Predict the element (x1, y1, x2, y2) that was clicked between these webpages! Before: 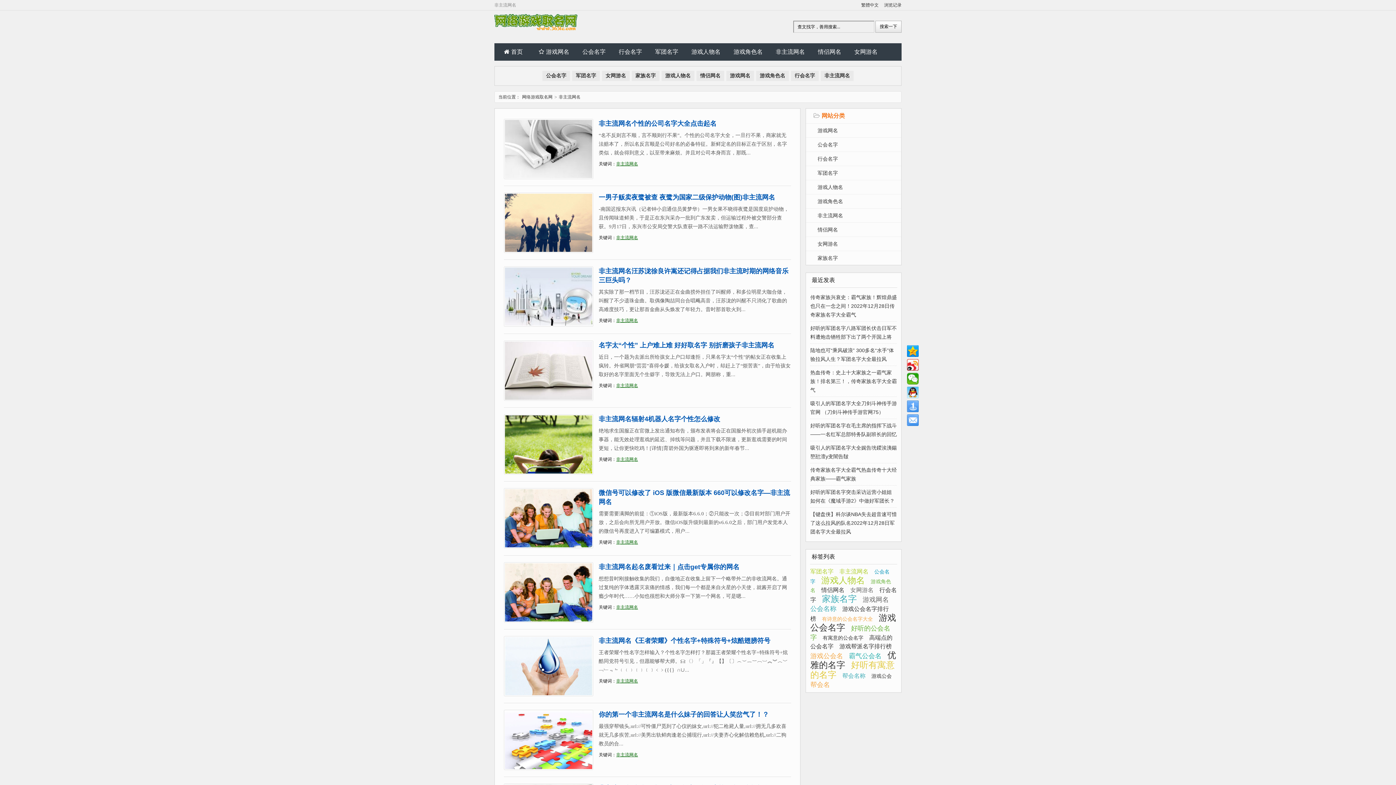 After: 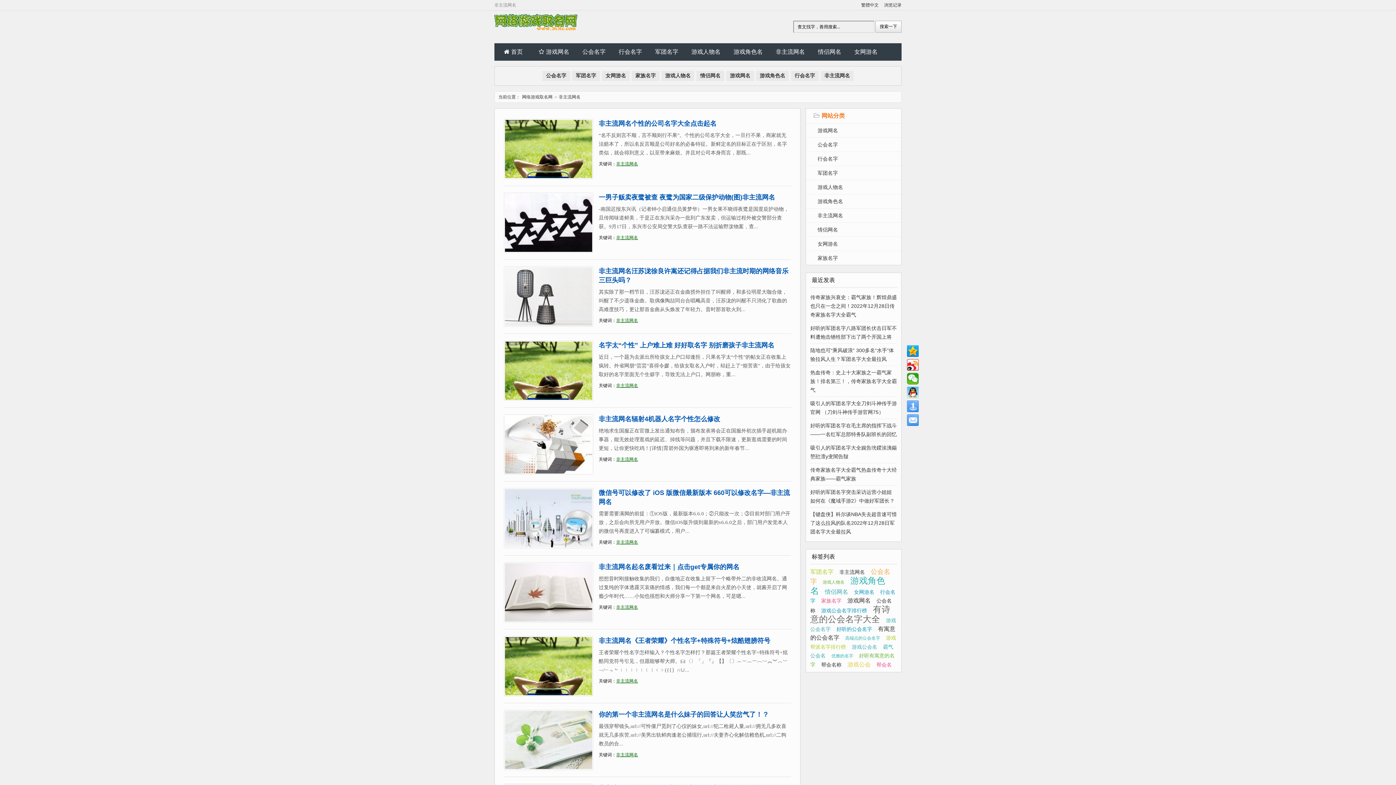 Action: label: 非主流网名 bbox: (616, 317, 638, 324)